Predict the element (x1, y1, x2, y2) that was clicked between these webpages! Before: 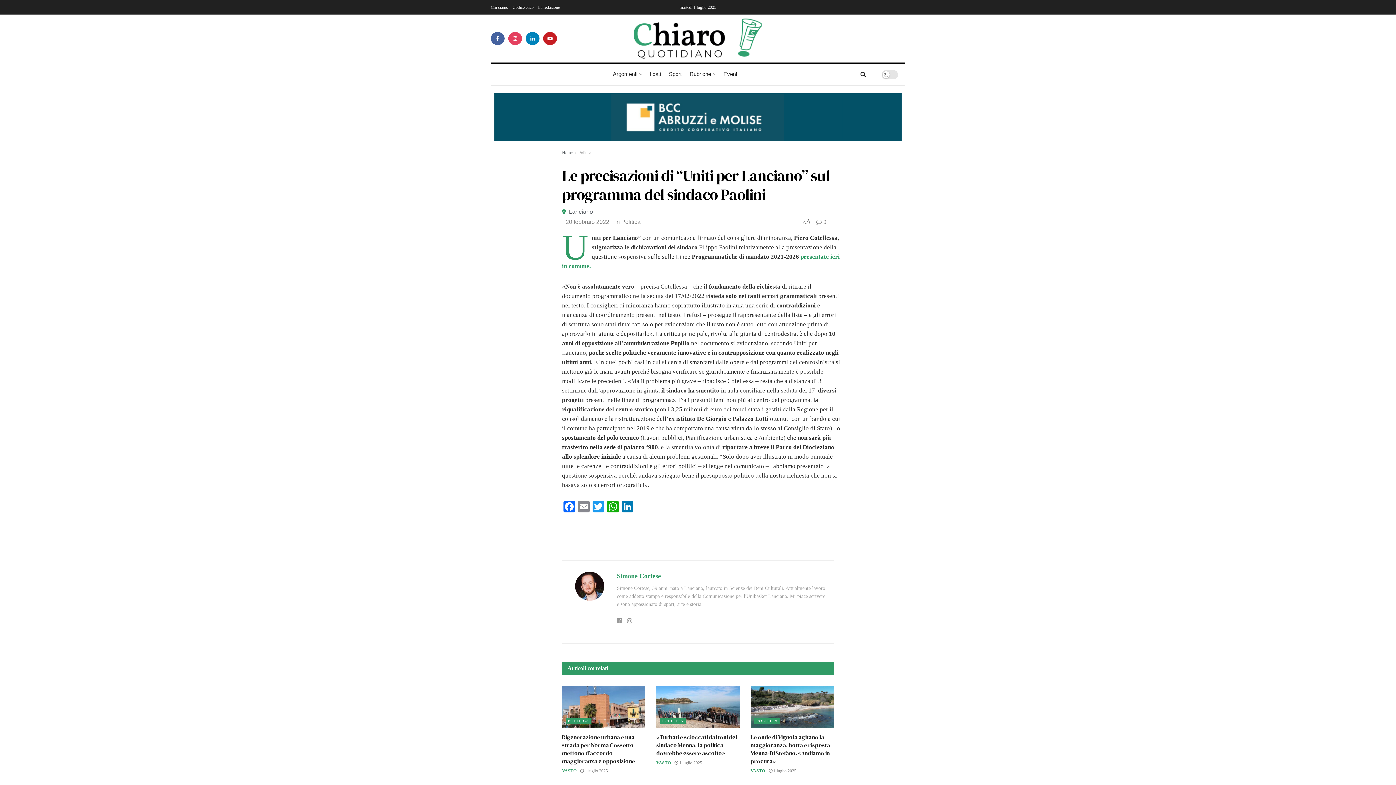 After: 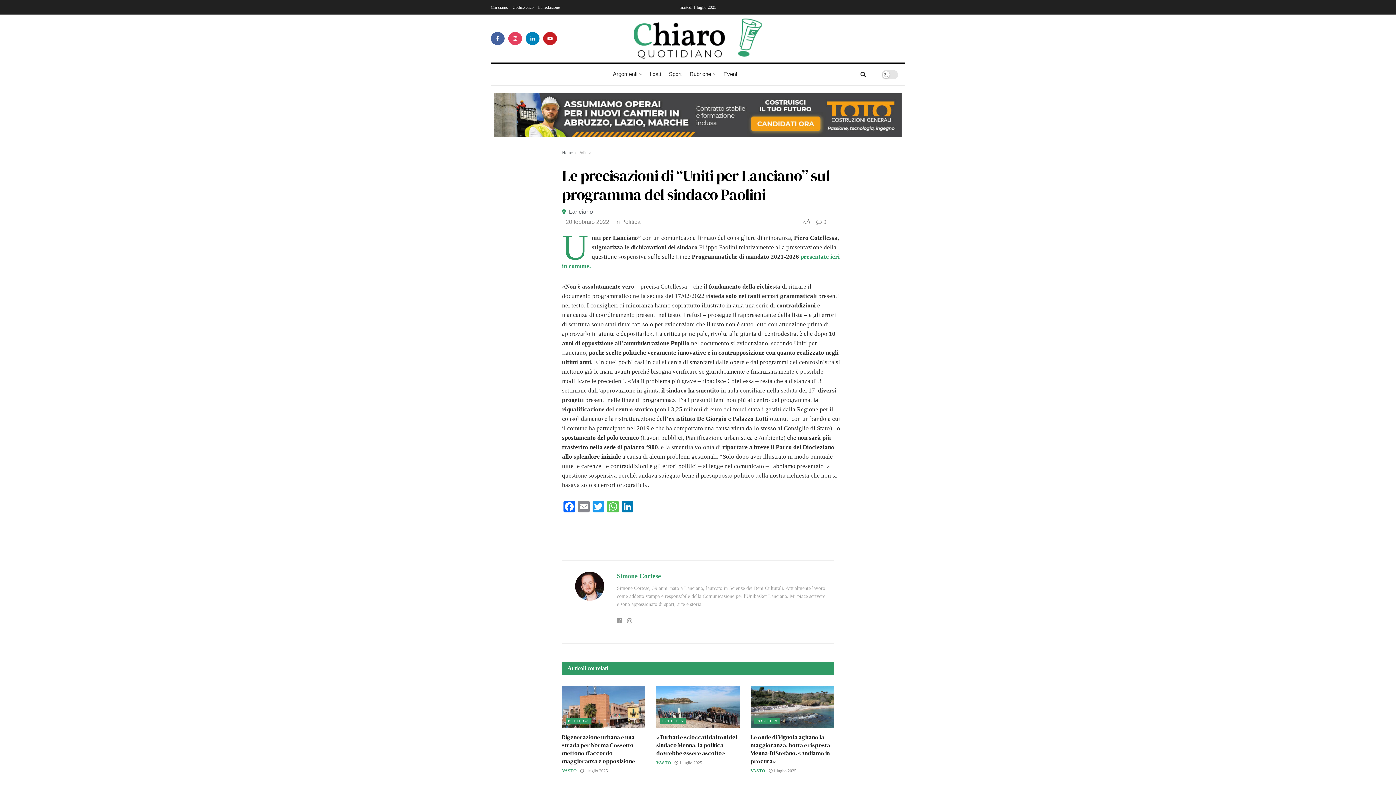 Action: bbox: (605, 501, 620, 514) label: WhatsApp